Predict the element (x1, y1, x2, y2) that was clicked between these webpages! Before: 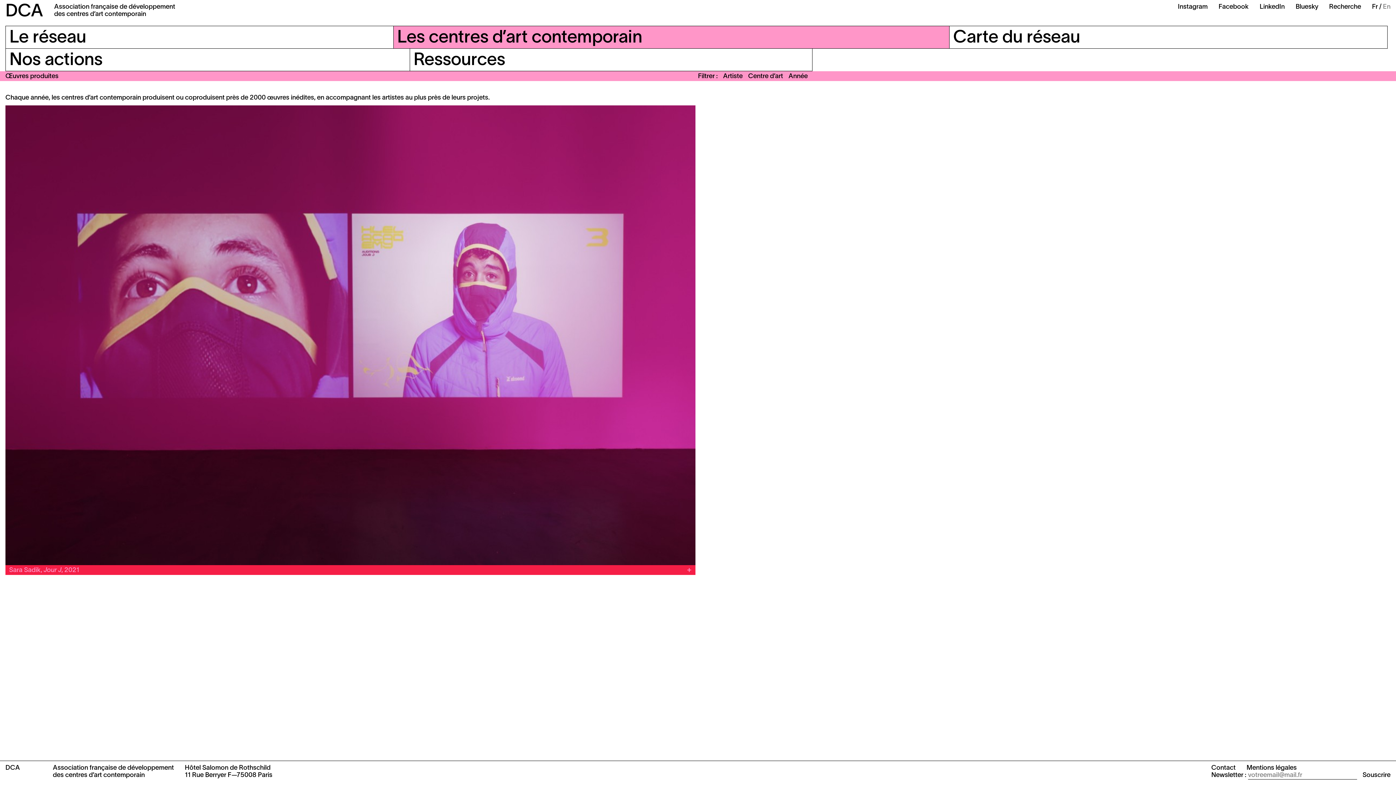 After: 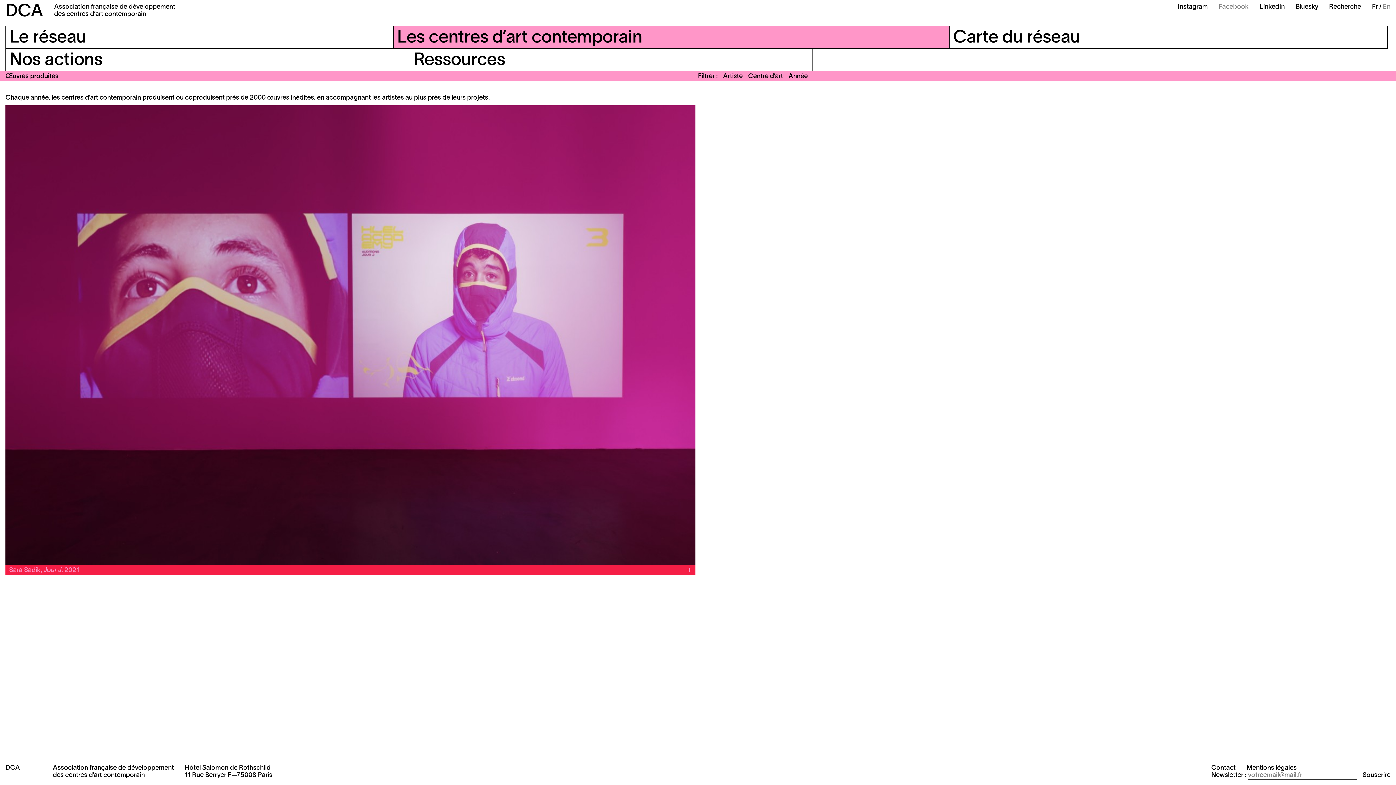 Action: bbox: (1218, 4, 1249, 10) label: Facebook